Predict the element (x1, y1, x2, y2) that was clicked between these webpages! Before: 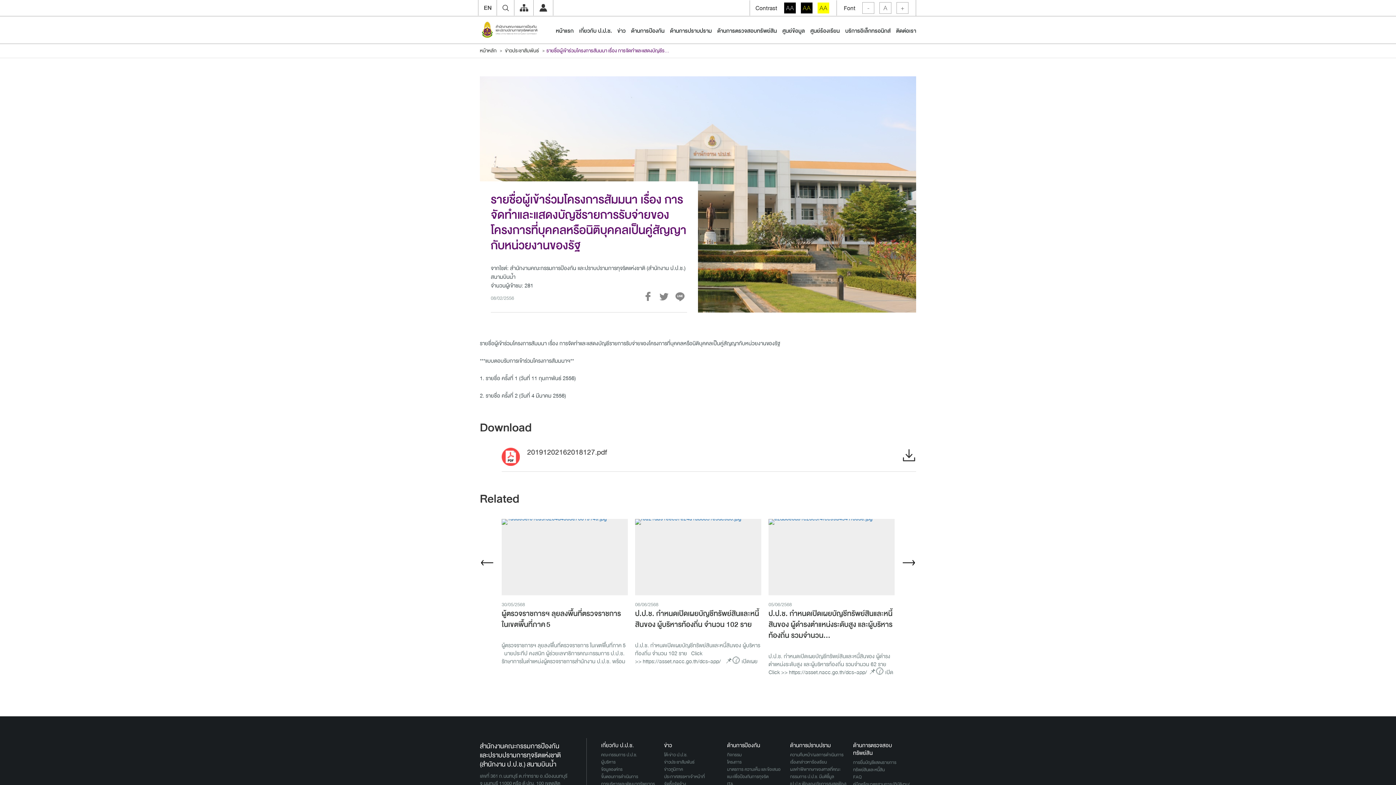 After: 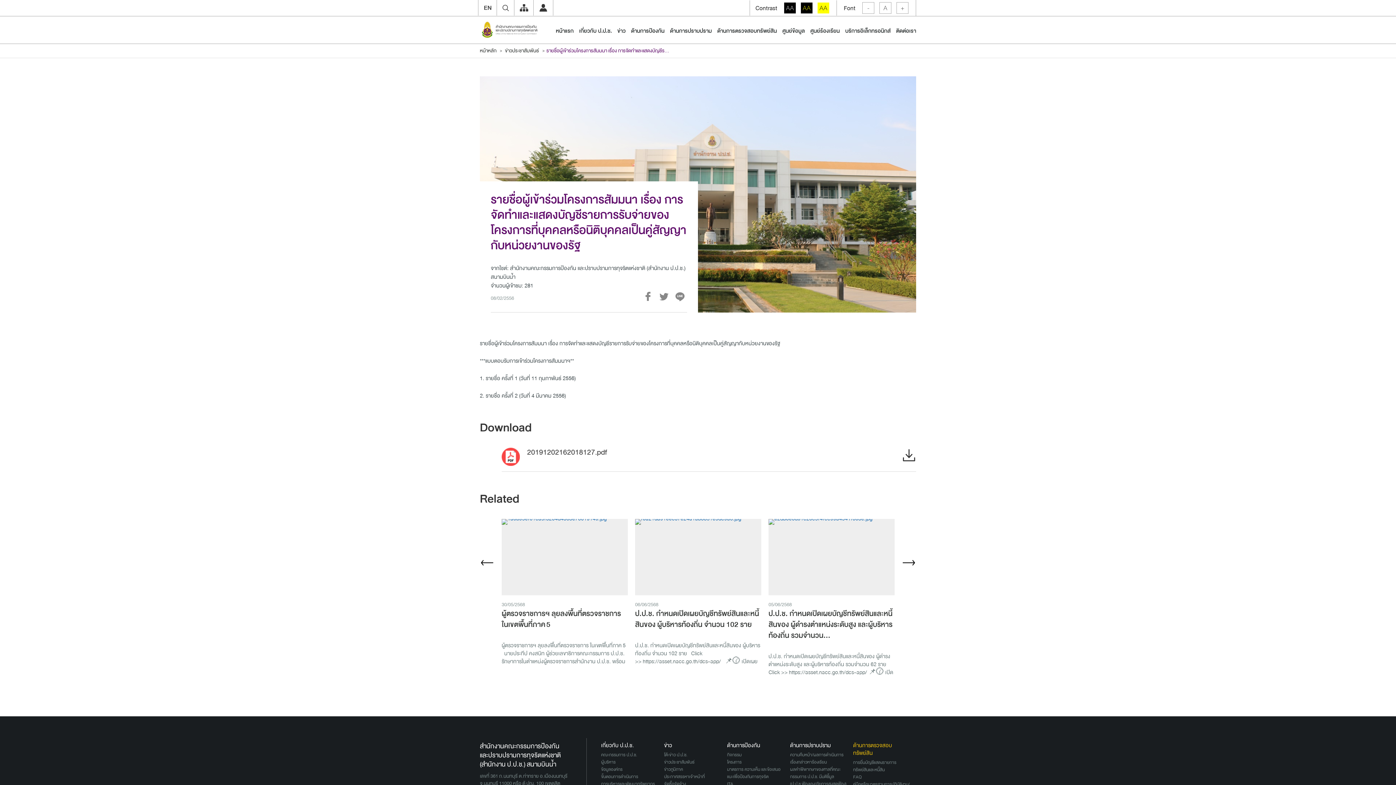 Action: bbox: (853, 741, 892, 758) label: ด้านการตรวจสอบทรัพย์สิน